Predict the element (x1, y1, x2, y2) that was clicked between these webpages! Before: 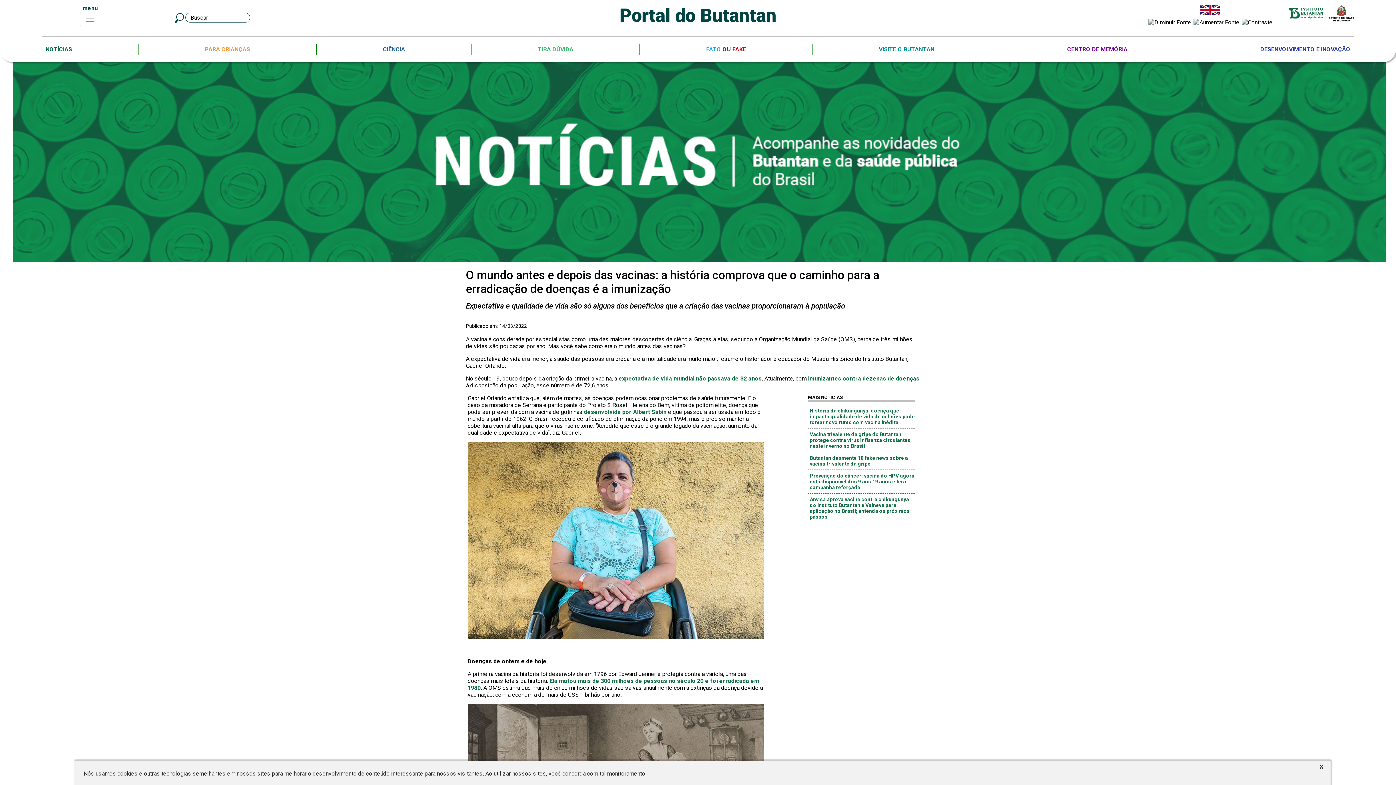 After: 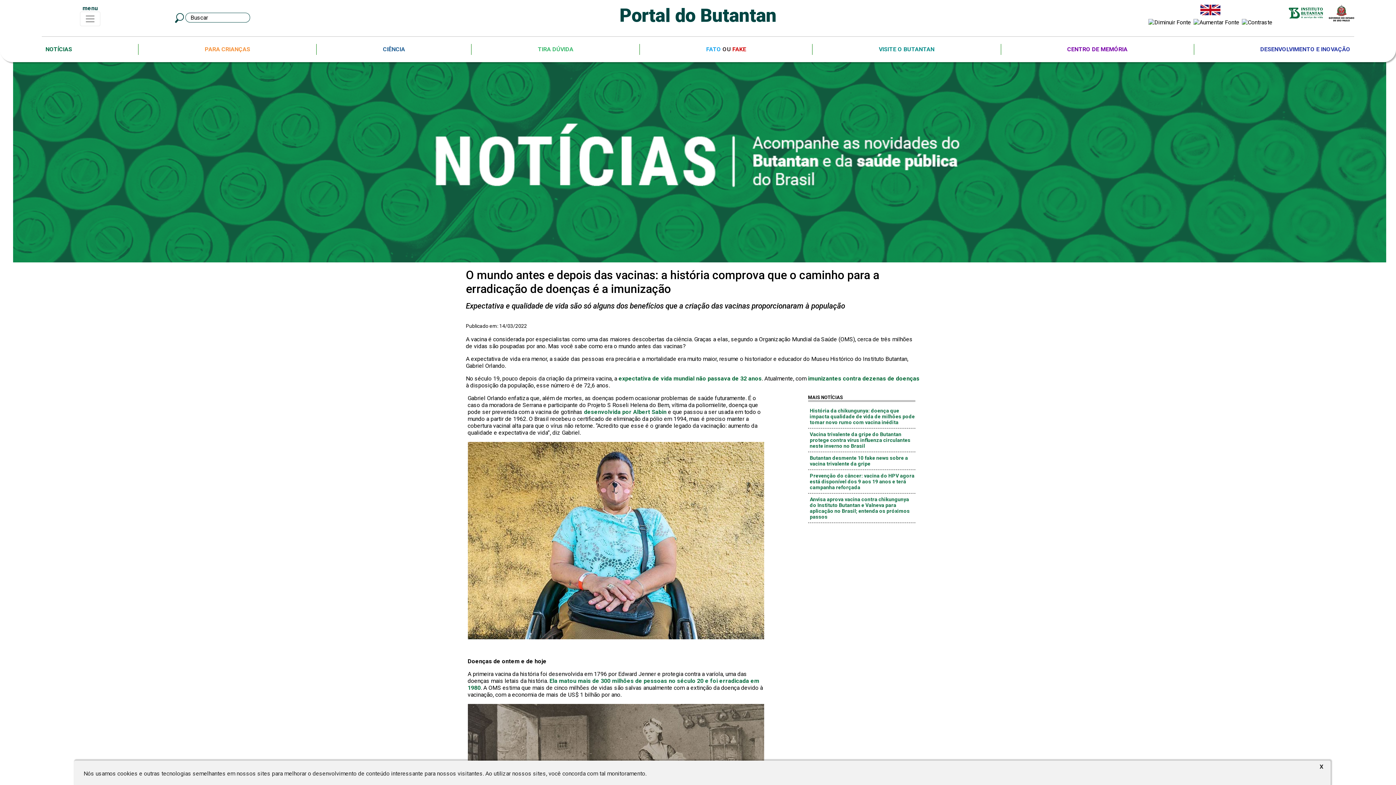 Action: label: desenvolvida por Albert Sabin bbox: (584, 408, 666, 415)